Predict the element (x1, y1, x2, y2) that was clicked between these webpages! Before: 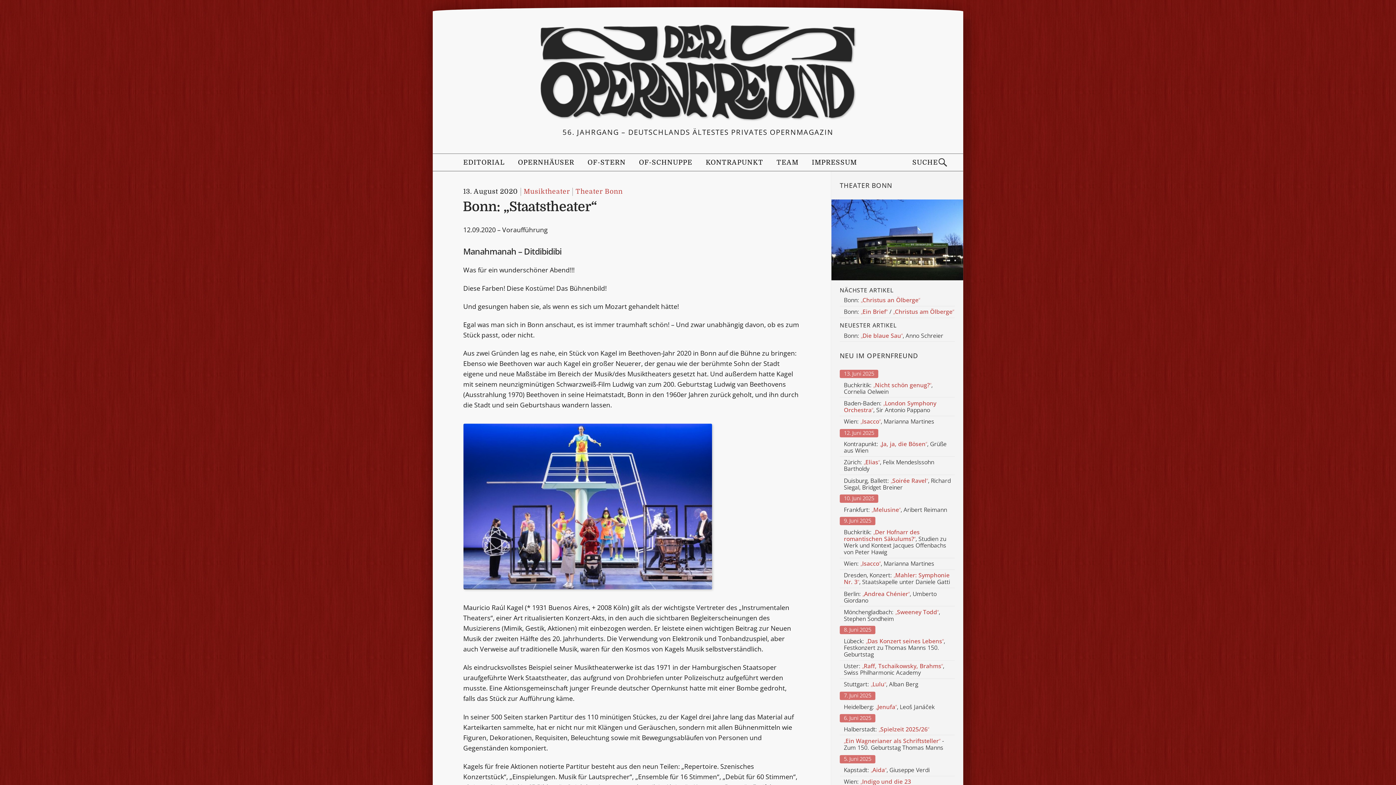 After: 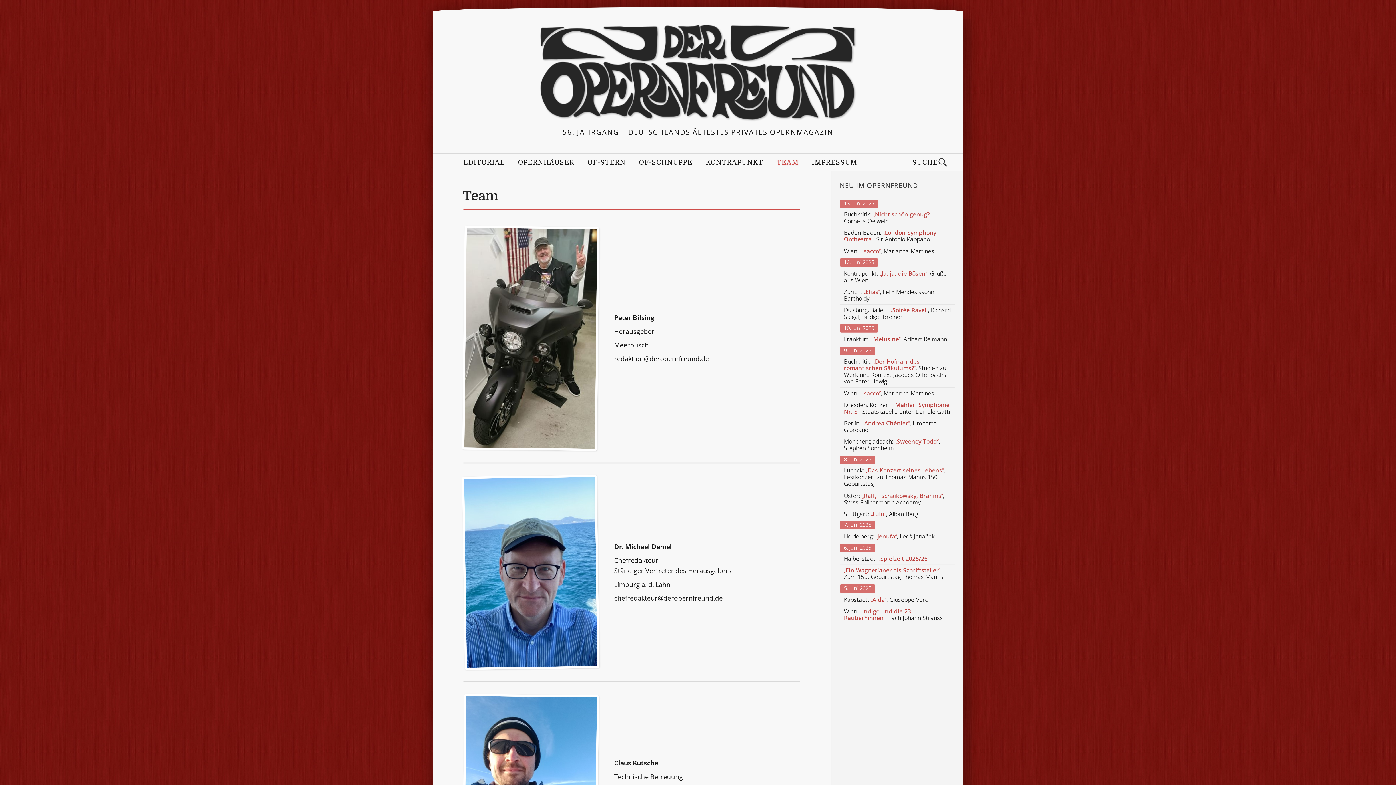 Action: bbox: (776, 155, 798, 169) label: TEAM